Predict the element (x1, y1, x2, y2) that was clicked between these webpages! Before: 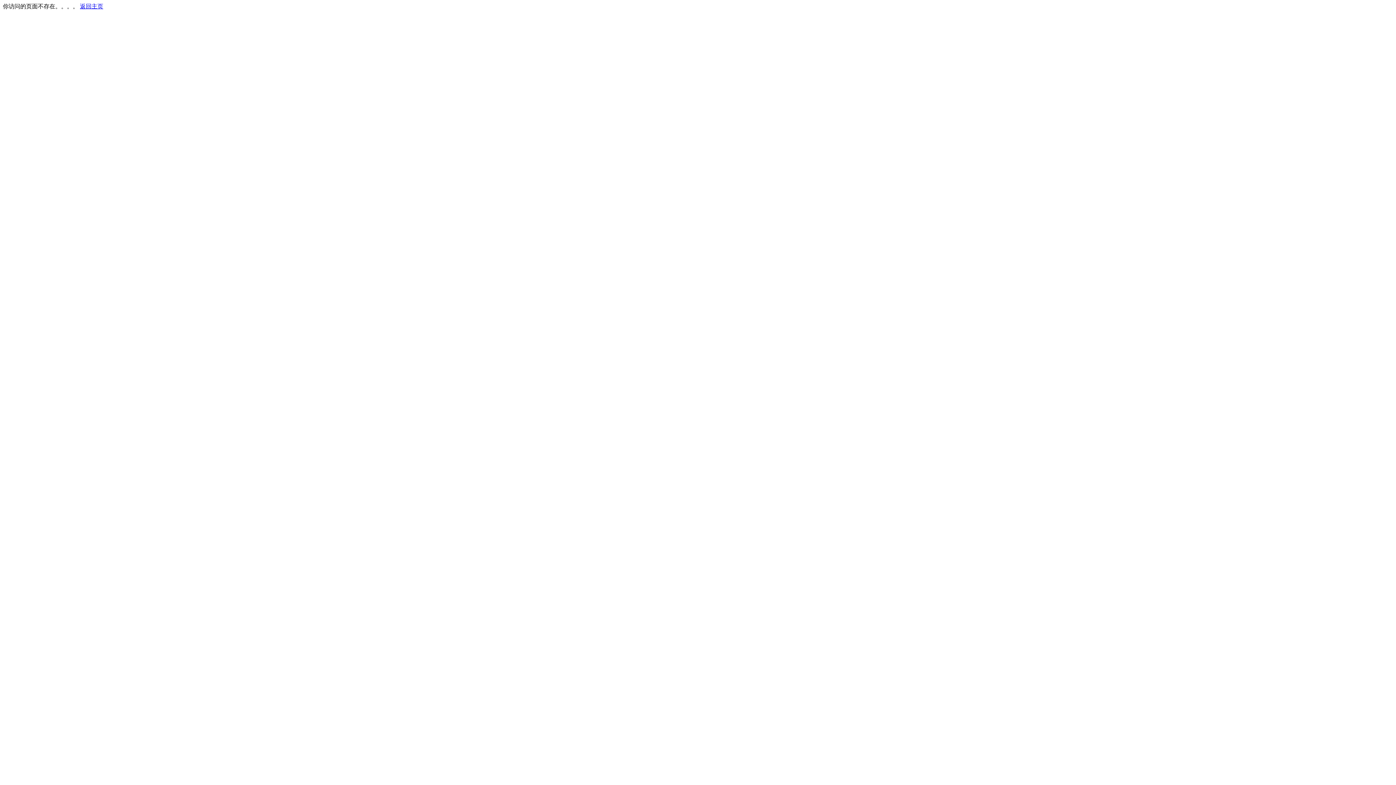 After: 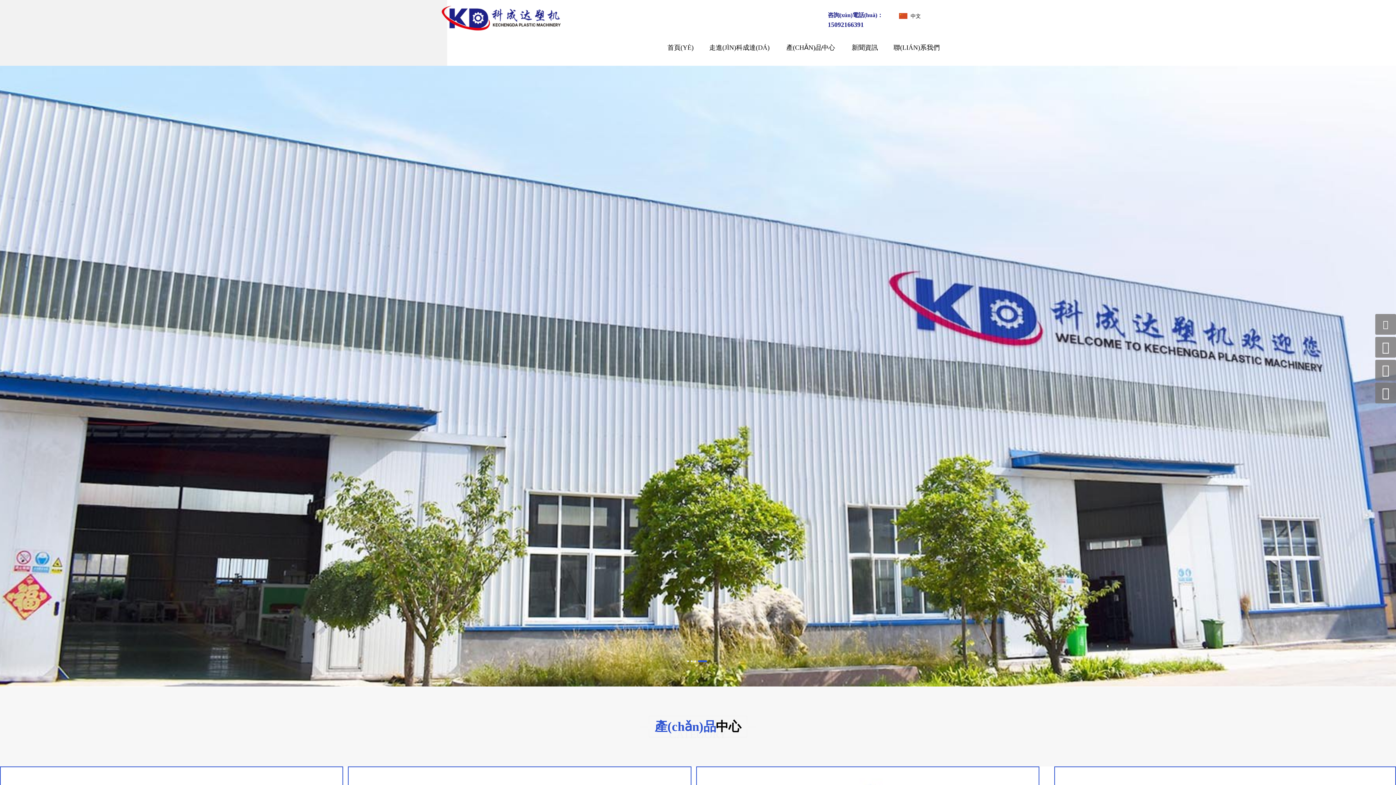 Action: label: 返回主页 bbox: (80, 3, 103, 9)